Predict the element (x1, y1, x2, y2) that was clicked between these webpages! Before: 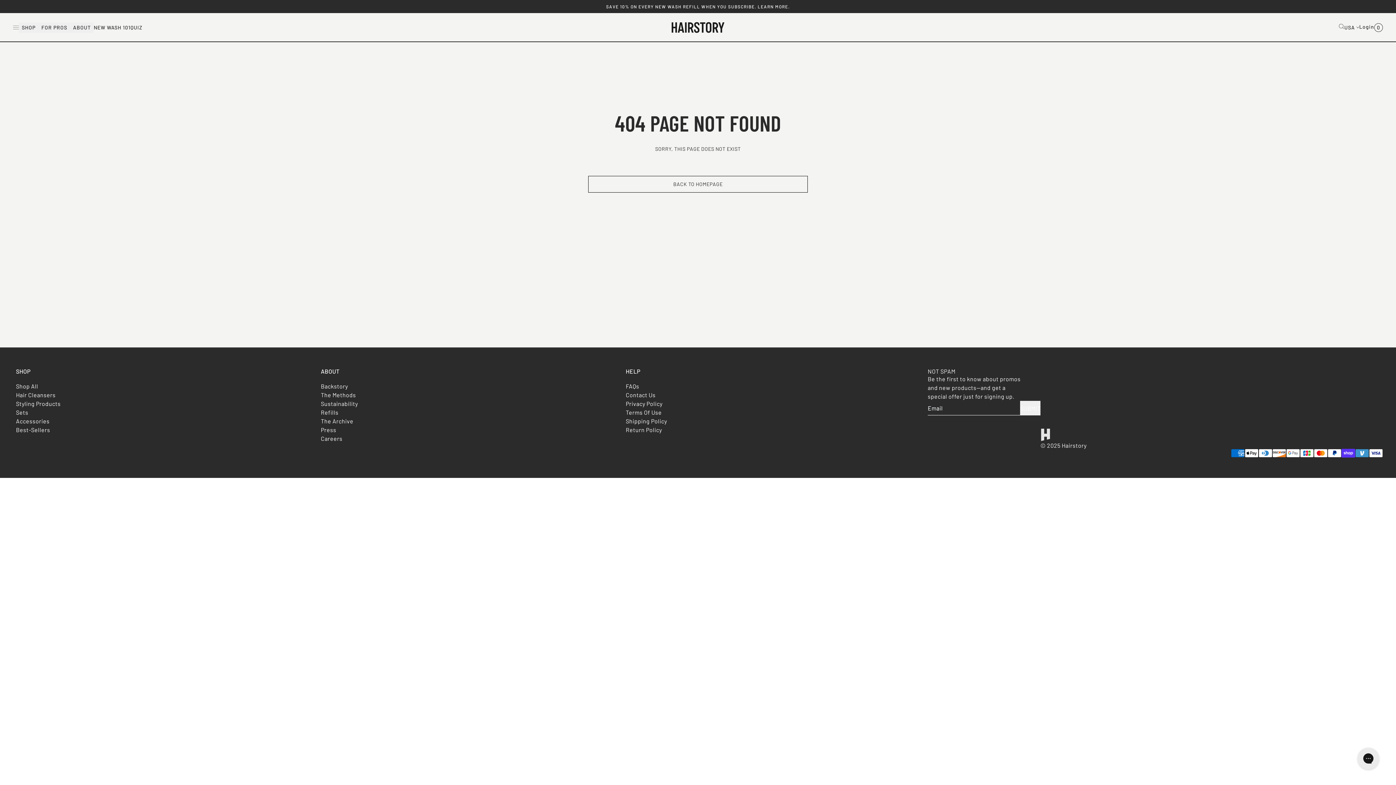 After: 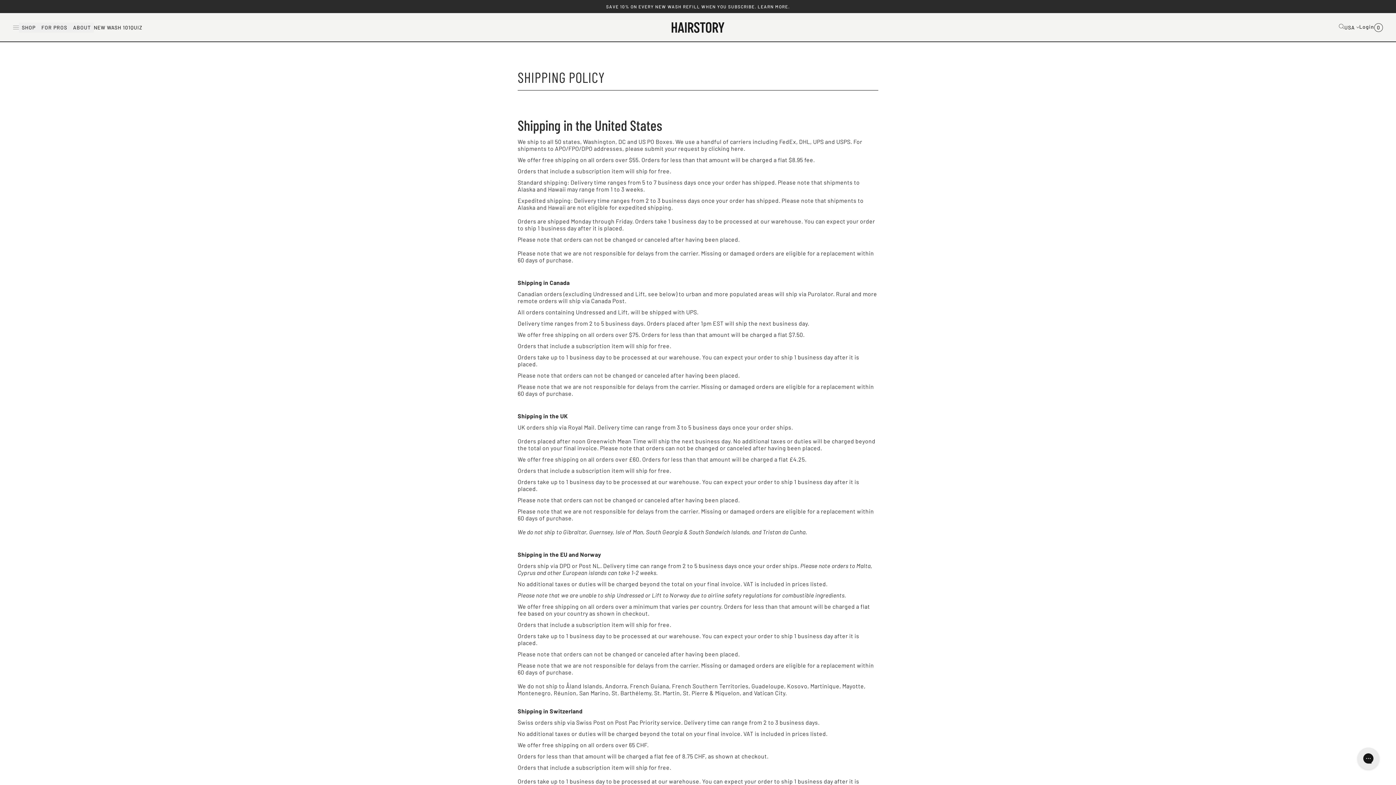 Action: label: Shipping Policy bbox: (625, 417, 667, 424)